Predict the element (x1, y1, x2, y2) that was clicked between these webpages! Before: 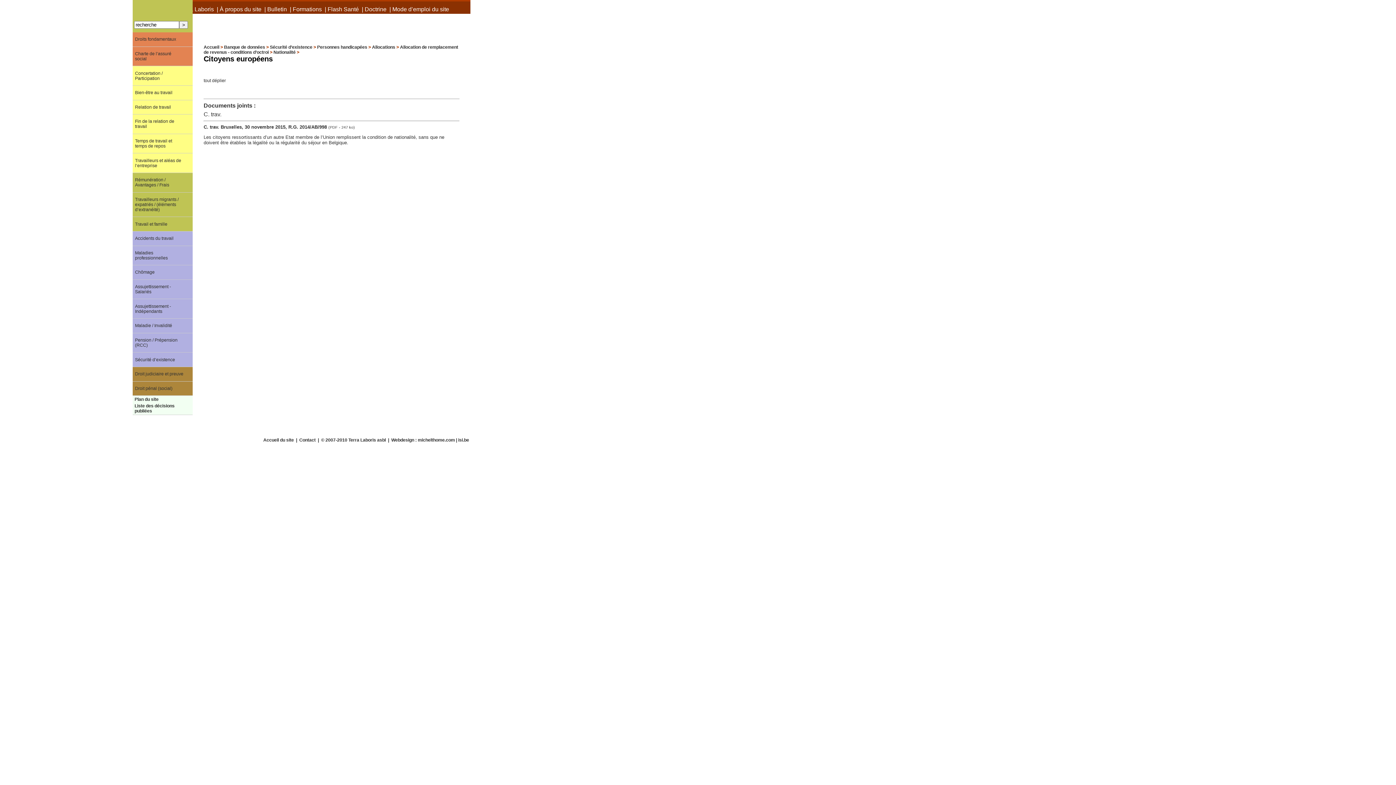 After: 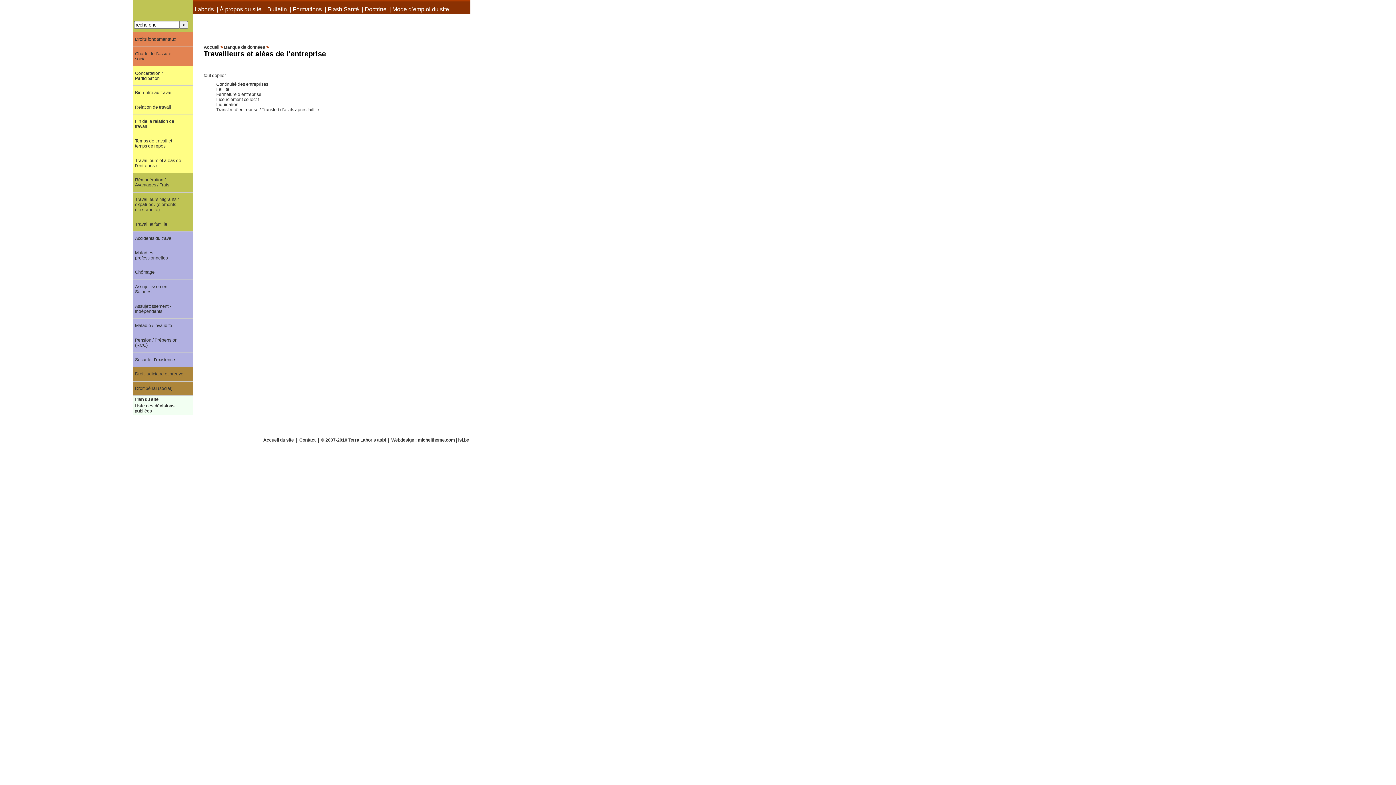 Action: label: Travailleurs et aléas de l’entreprise bbox: (132, 153, 192, 172)